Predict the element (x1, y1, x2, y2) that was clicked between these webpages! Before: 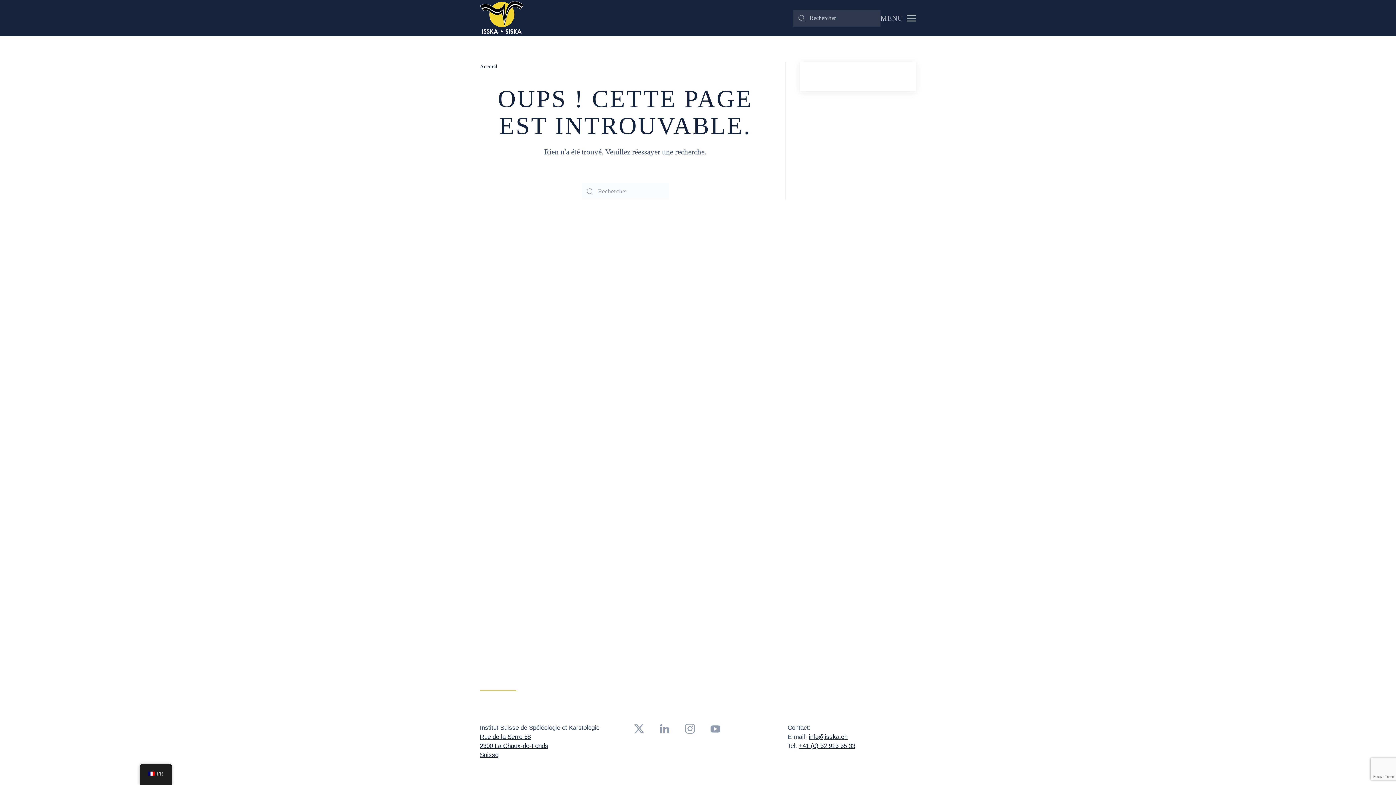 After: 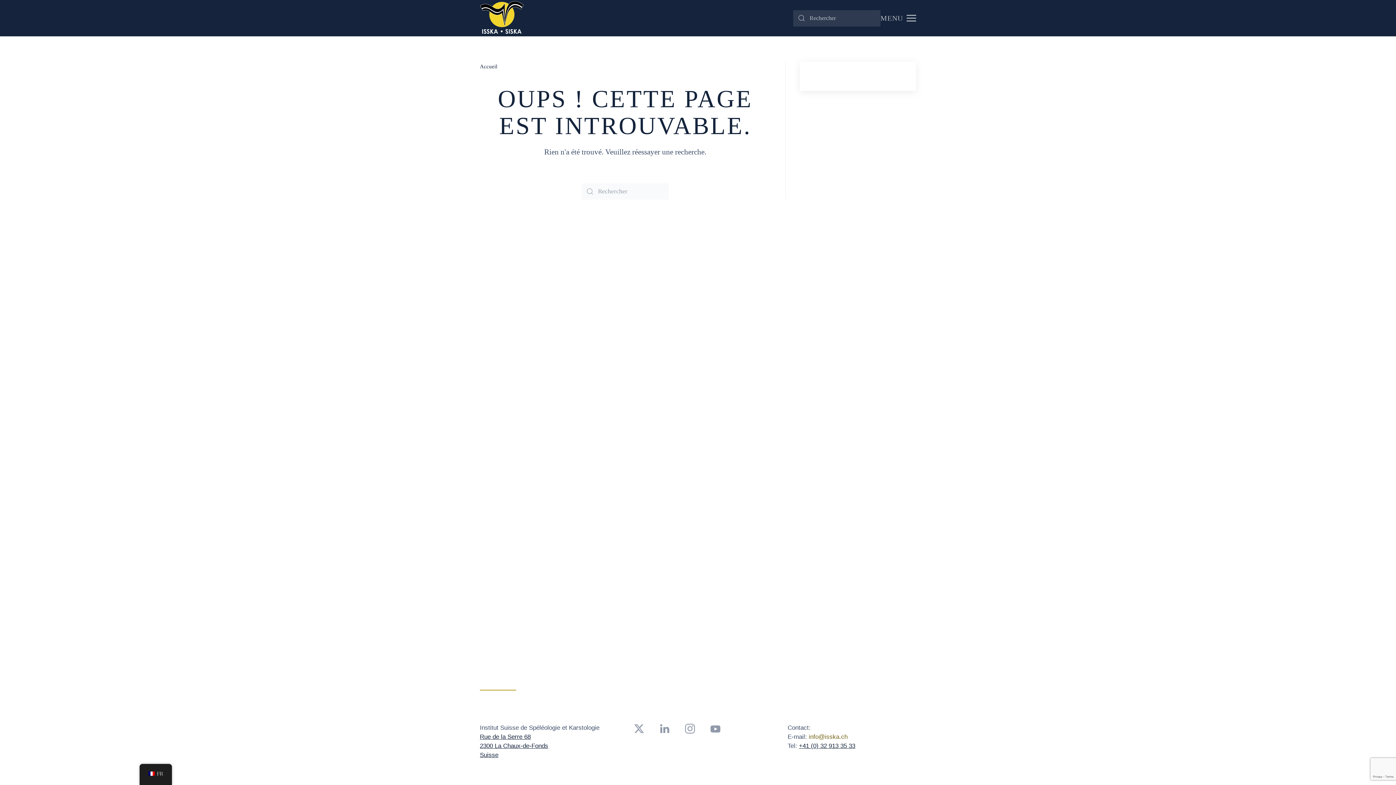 Action: label: info@isska.ch bbox: (808, 733, 847, 740)